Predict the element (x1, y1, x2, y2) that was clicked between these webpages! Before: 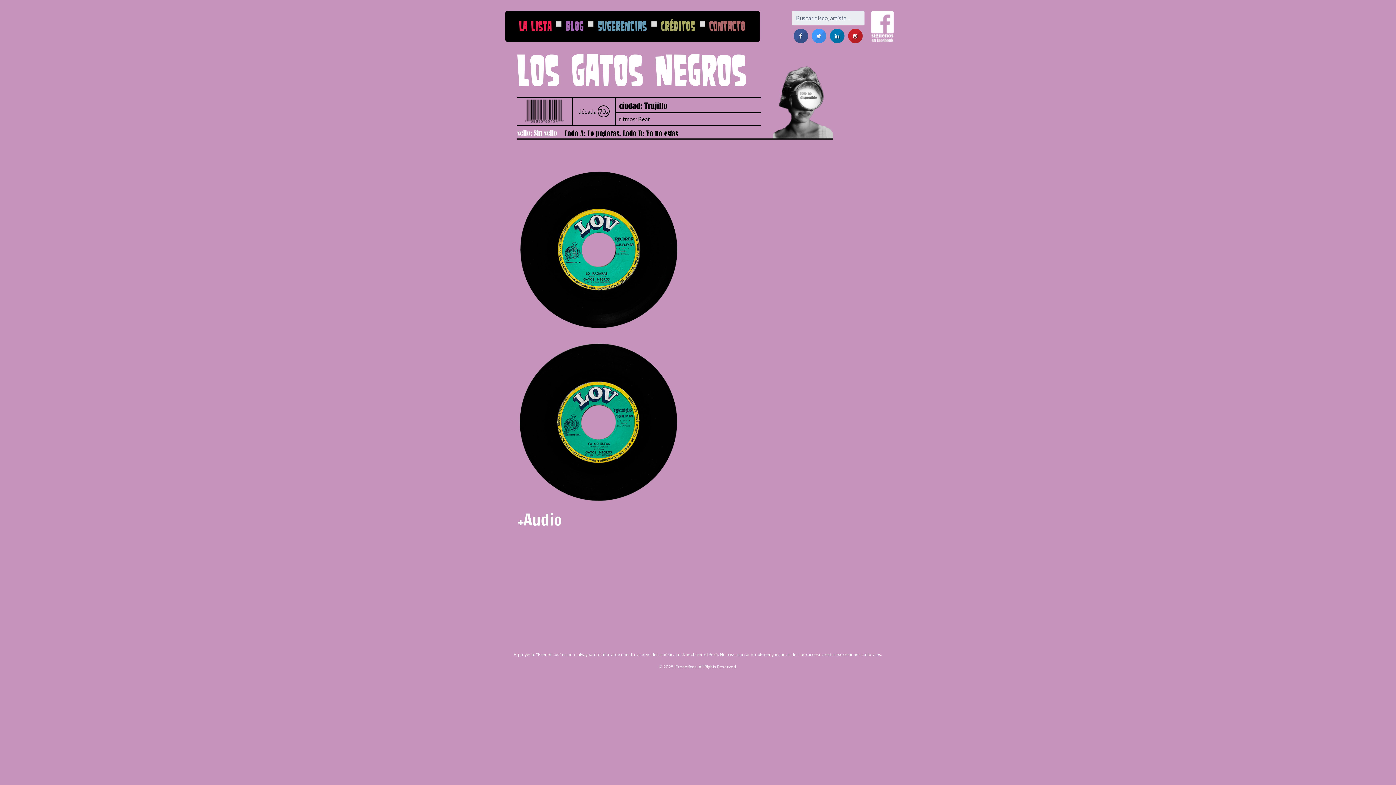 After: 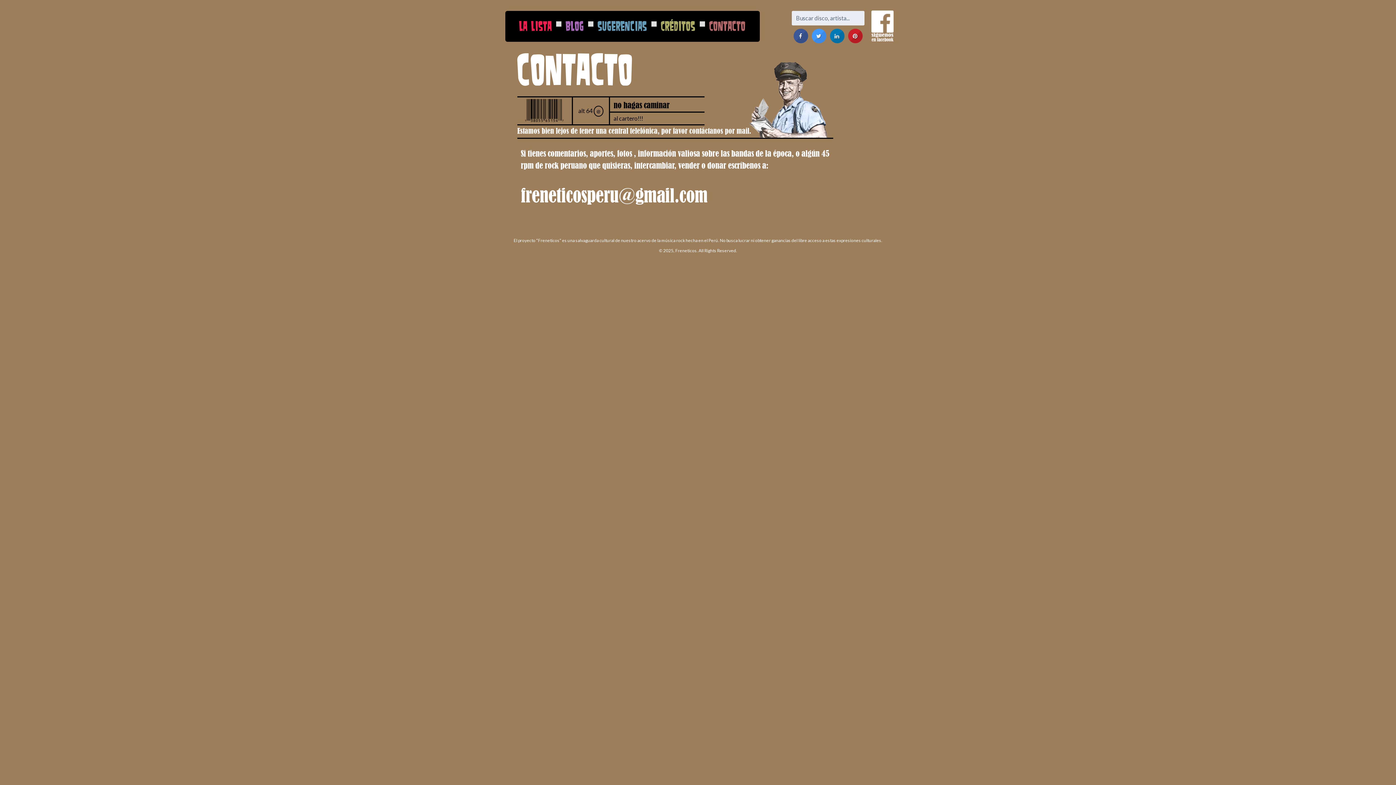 Action: label: Contacto bbox: (709, 18, 745, 33)